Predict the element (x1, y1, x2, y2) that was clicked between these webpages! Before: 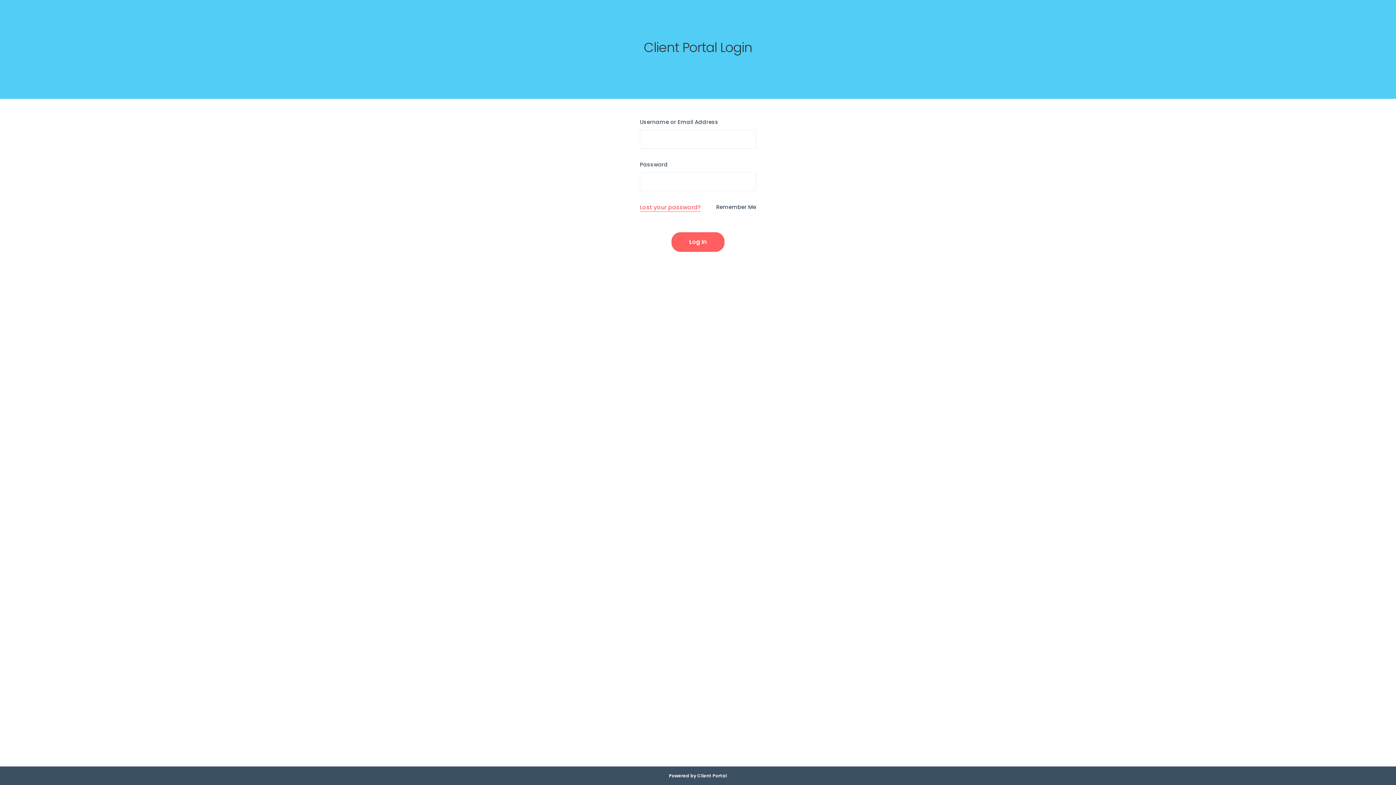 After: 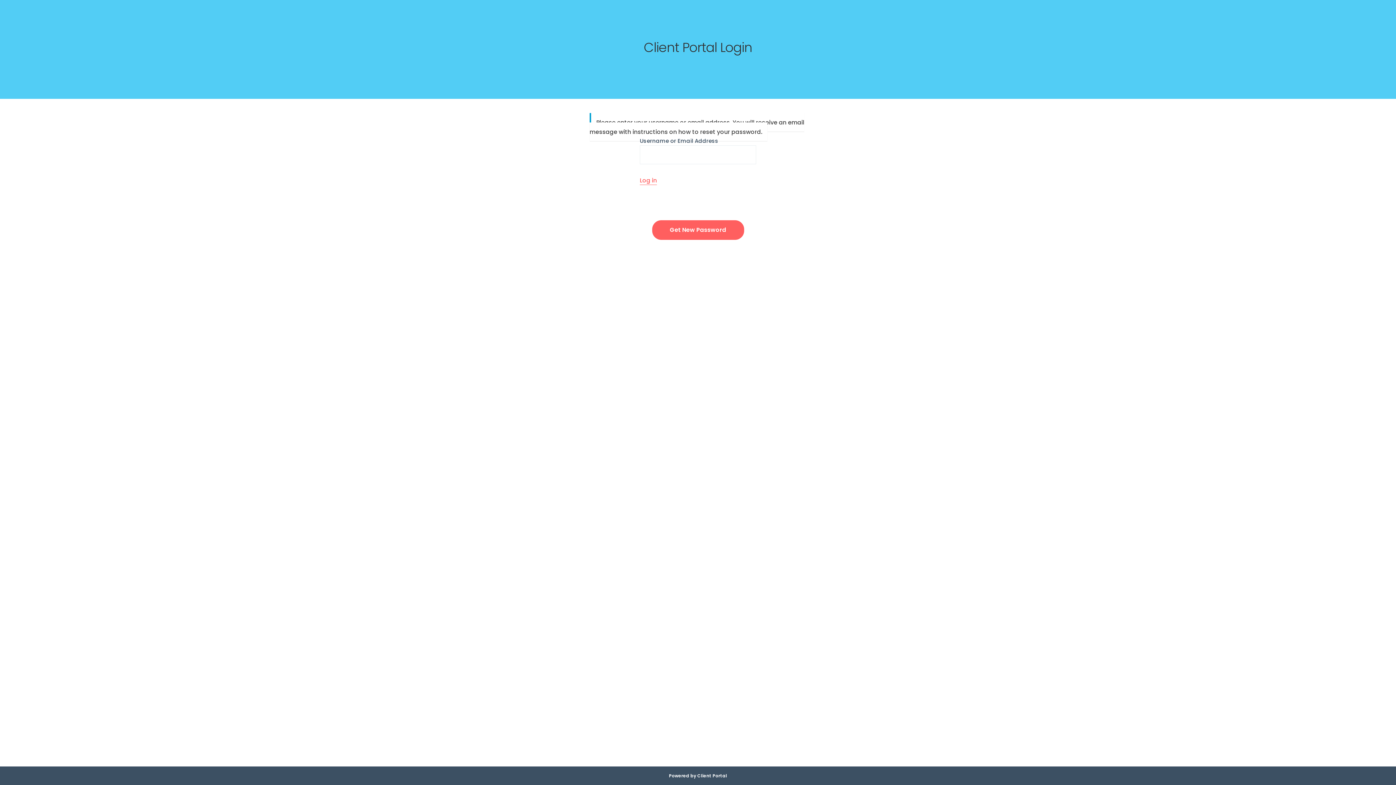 Action: label: Lost your password? bbox: (640, 203, 701, 212)